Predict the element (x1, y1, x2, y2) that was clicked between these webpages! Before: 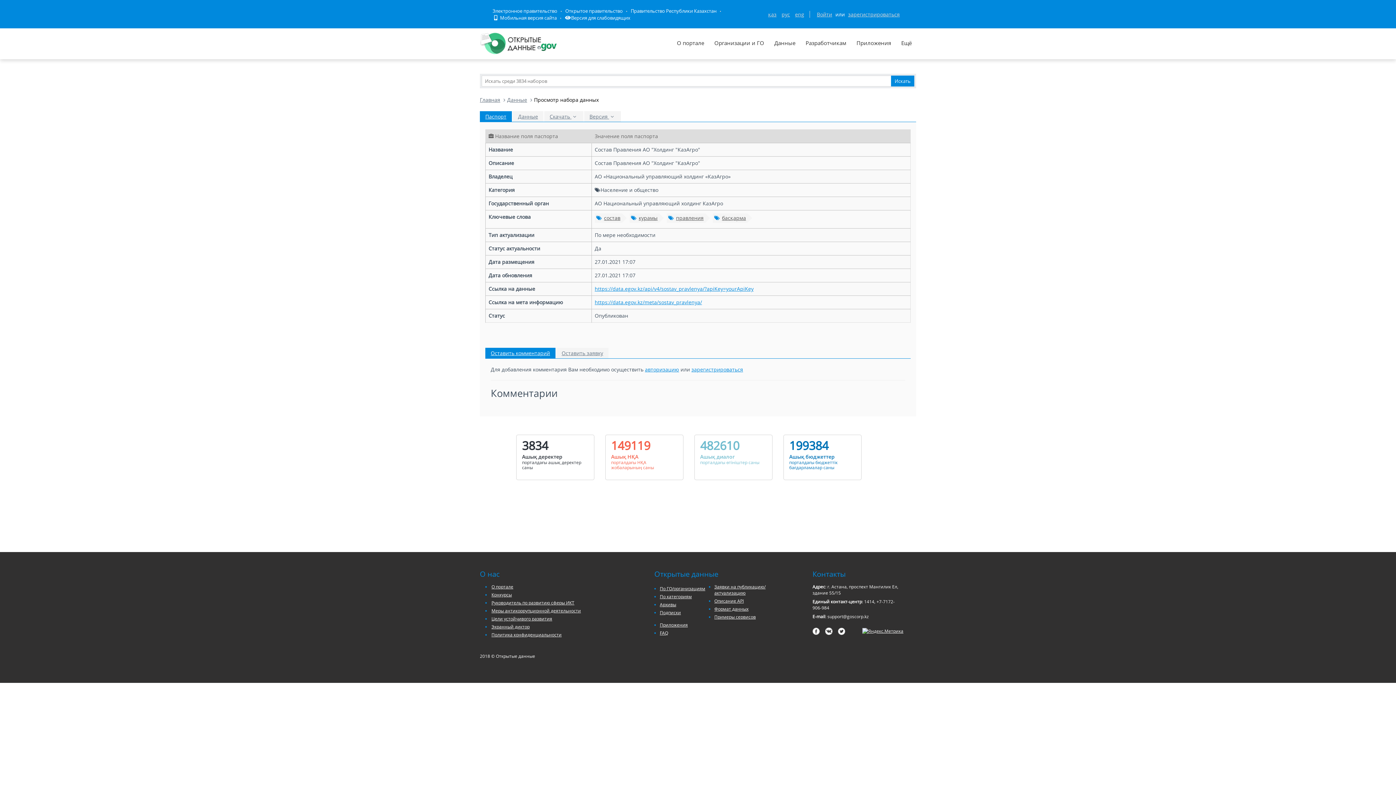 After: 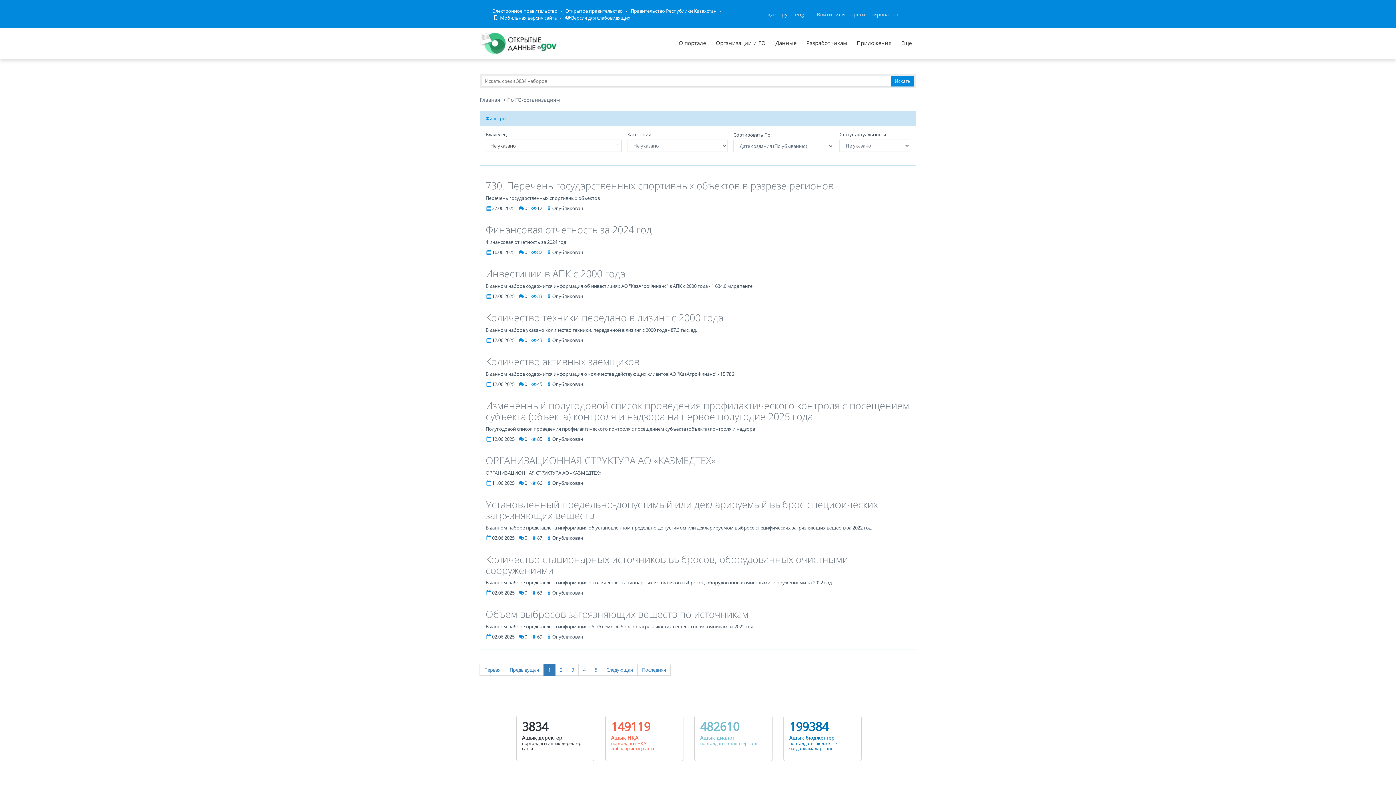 Action: label: Данные bbox: (507, 96, 527, 103)